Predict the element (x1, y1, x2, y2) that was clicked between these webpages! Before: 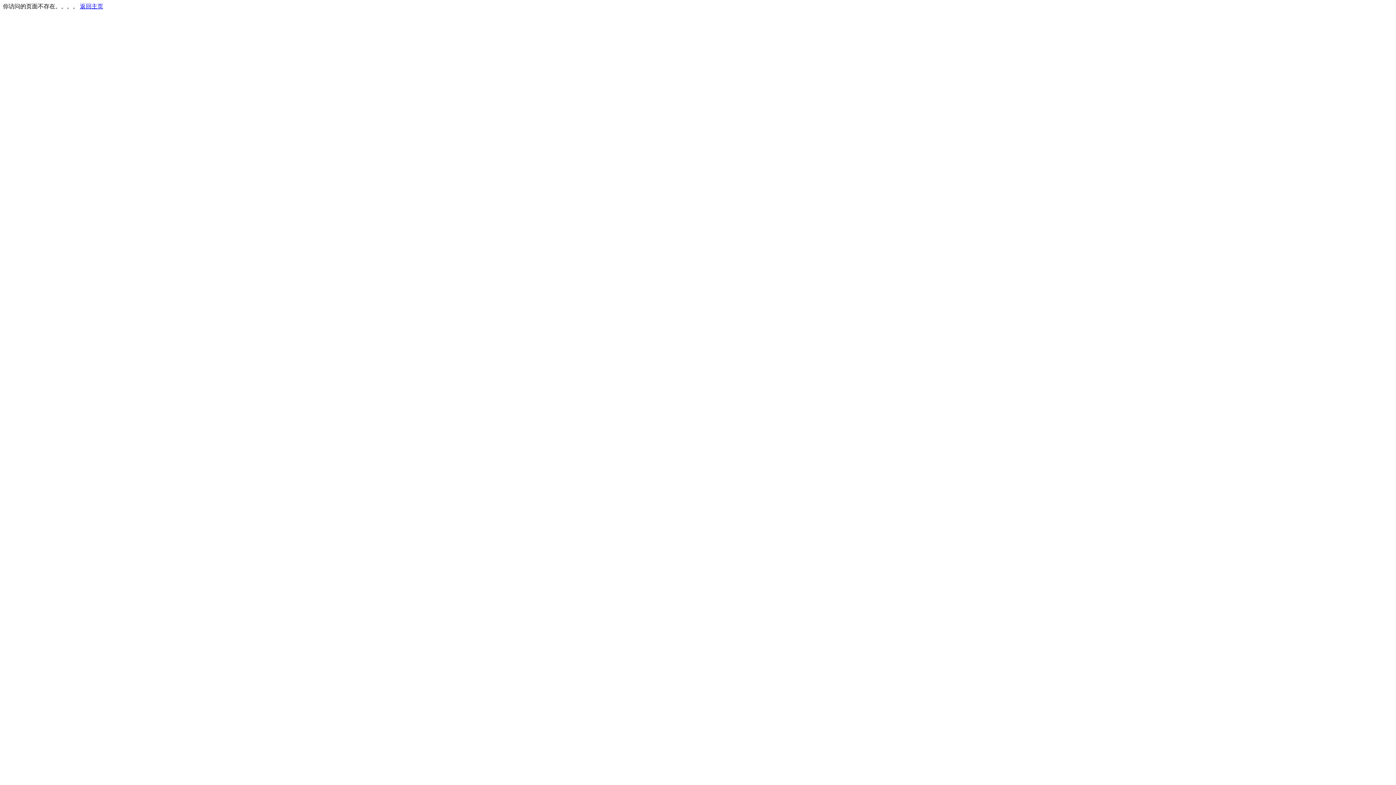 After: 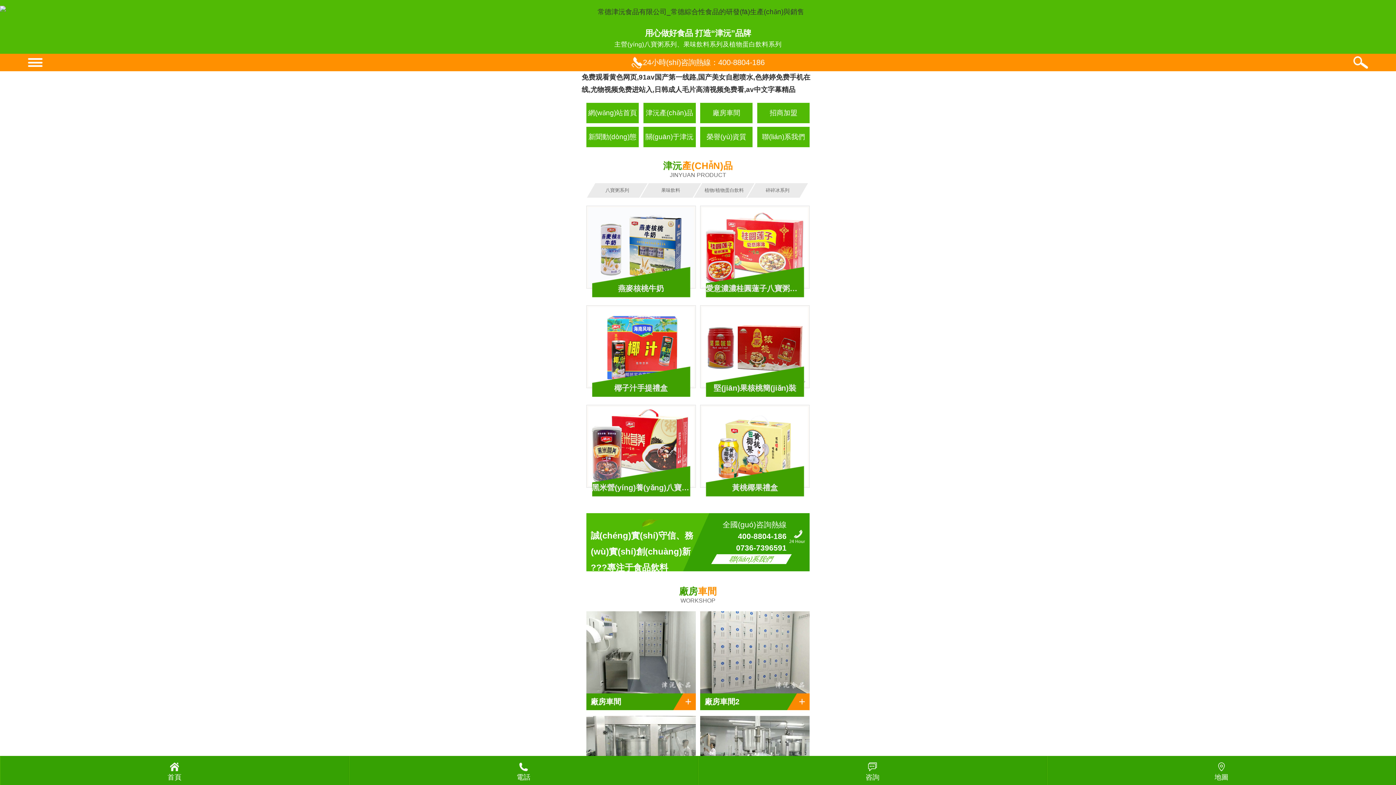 Action: bbox: (80, 3, 103, 9) label: 返回主页